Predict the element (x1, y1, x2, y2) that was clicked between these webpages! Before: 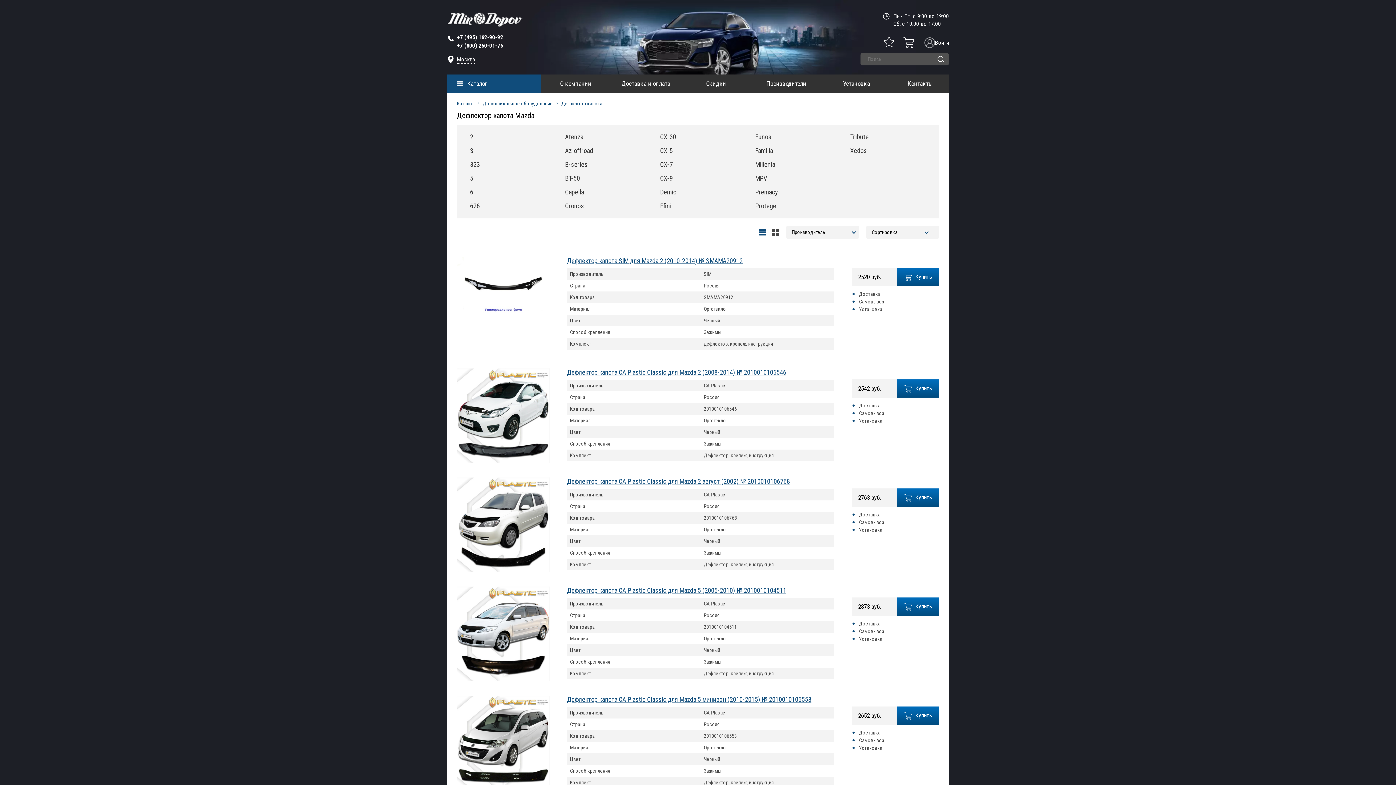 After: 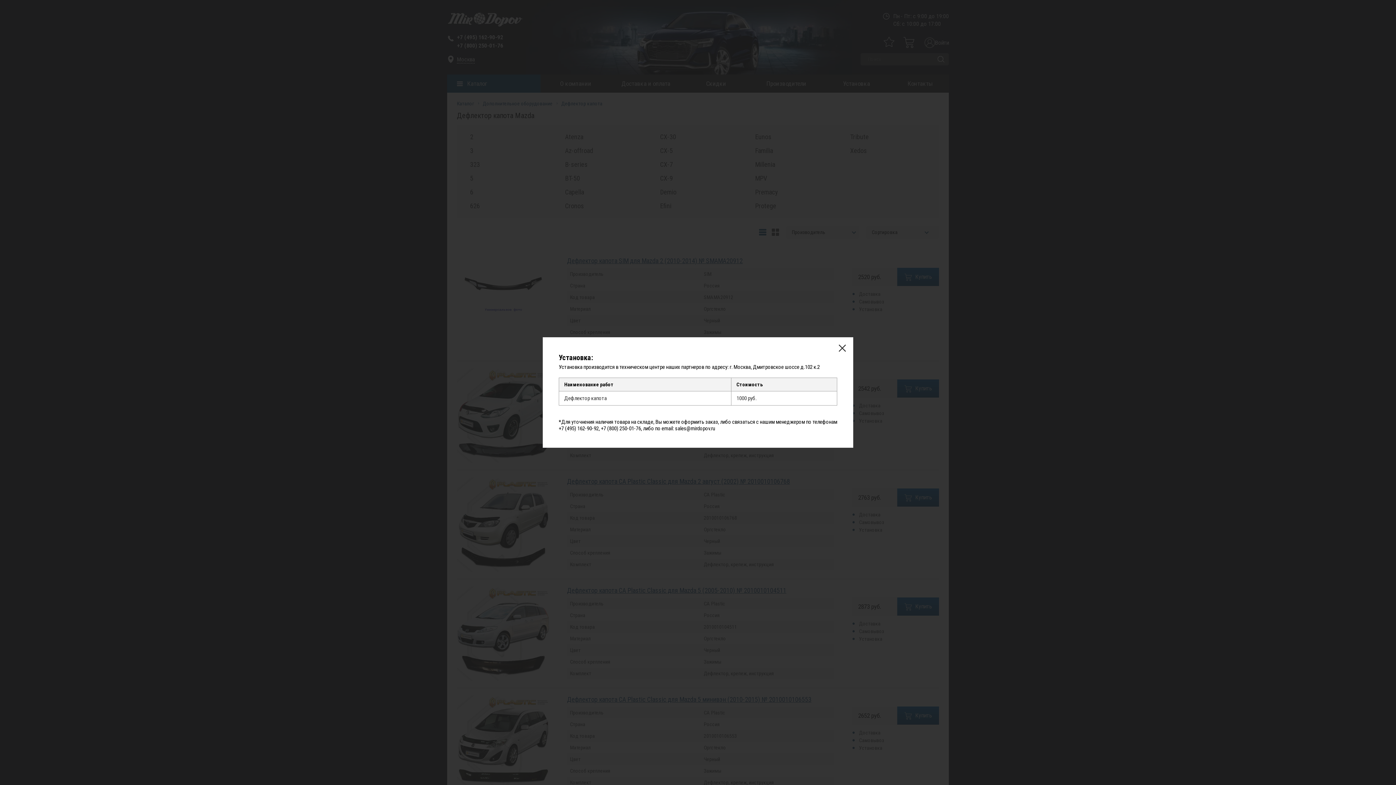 Action: bbox: (859, 527, 882, 533) label: Установка